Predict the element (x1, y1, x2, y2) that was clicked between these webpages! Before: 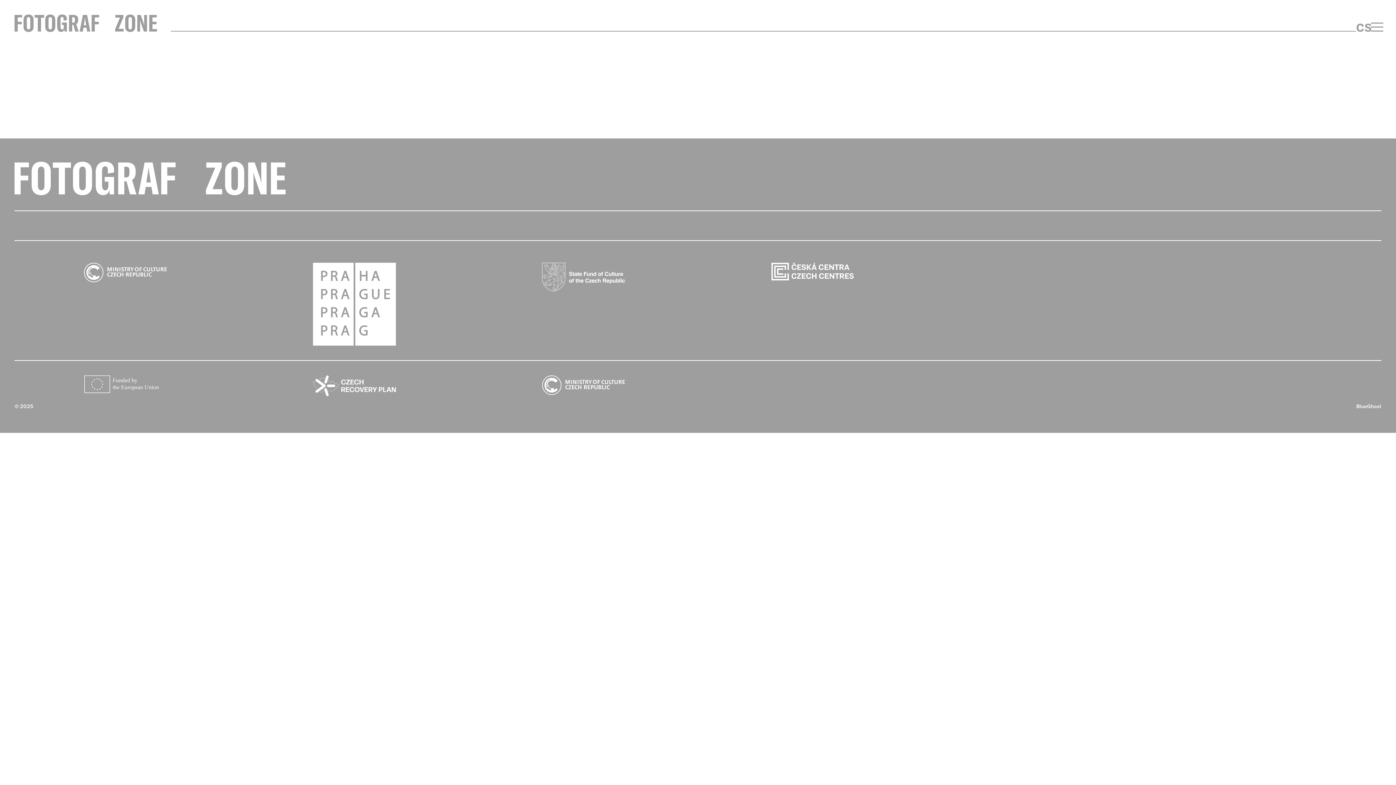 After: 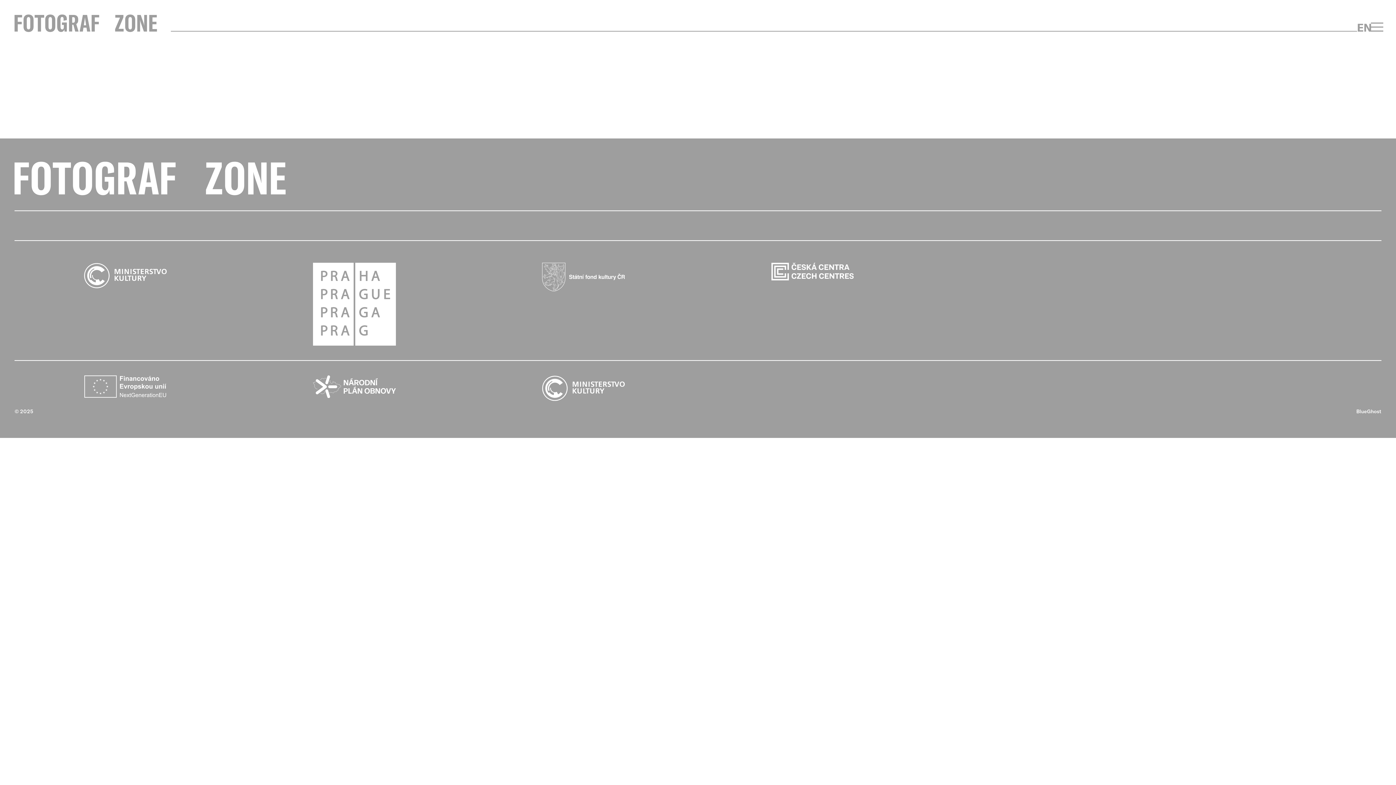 Action: bbox: (1356, 20, 1372, 34) label: CS